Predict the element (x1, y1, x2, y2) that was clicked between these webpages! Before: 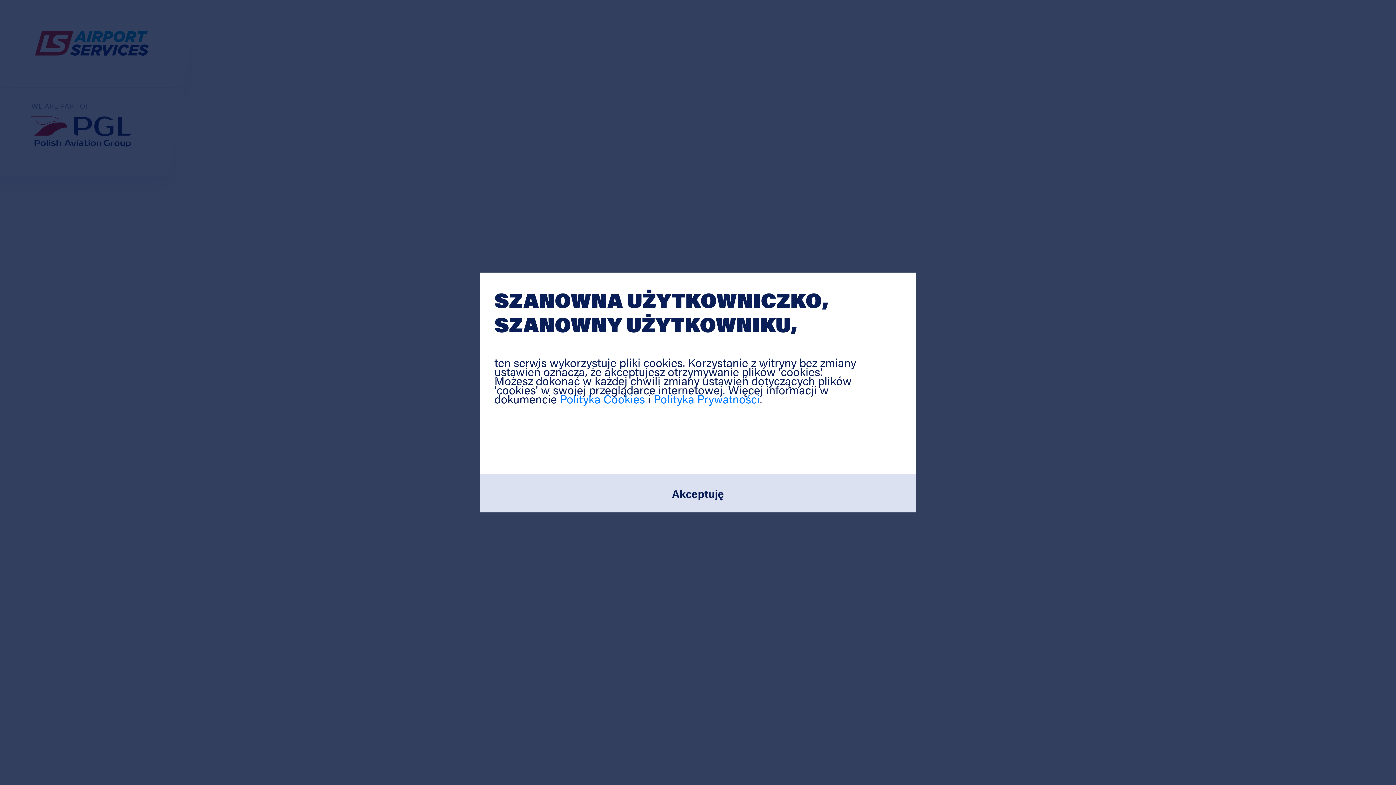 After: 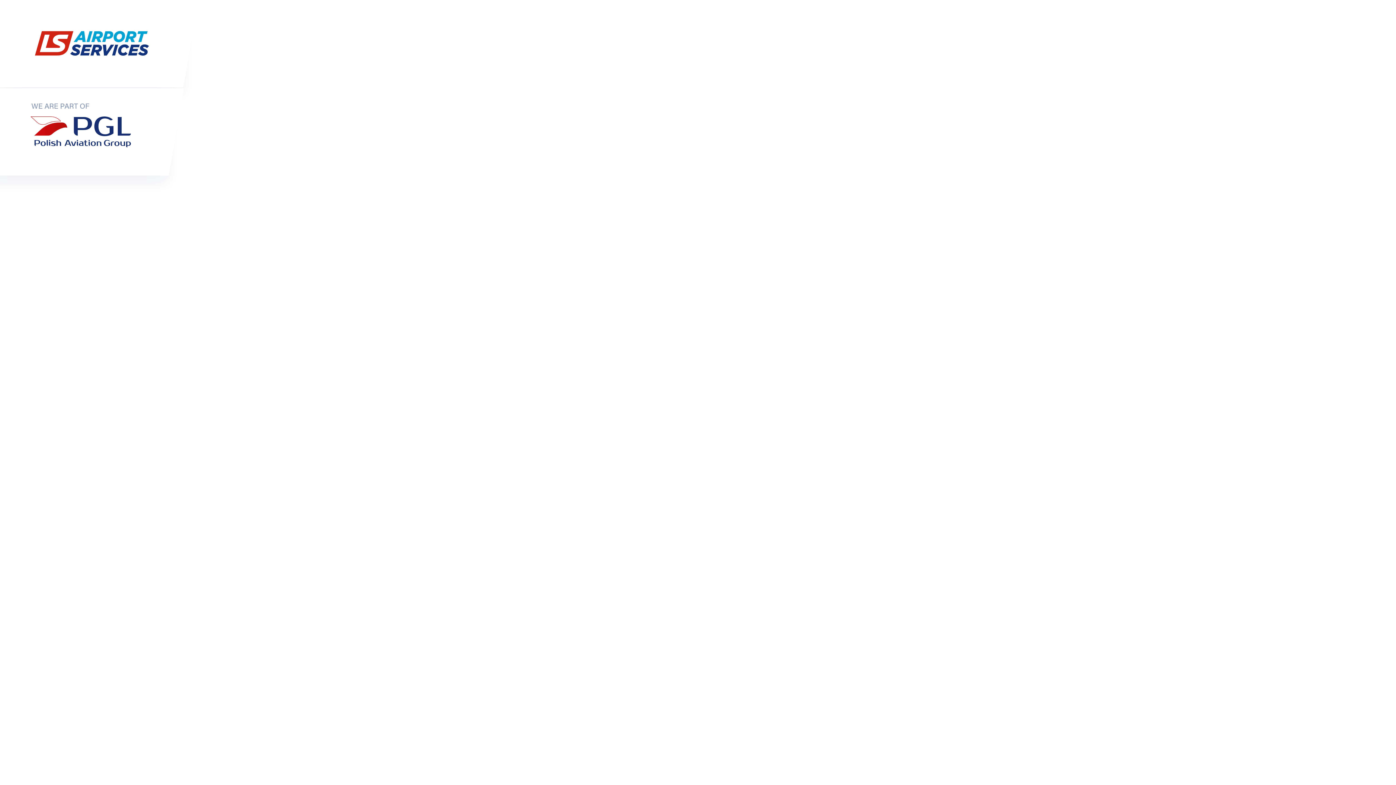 Action: label: Akceptuję bbox: (480, 474, 916, 512)